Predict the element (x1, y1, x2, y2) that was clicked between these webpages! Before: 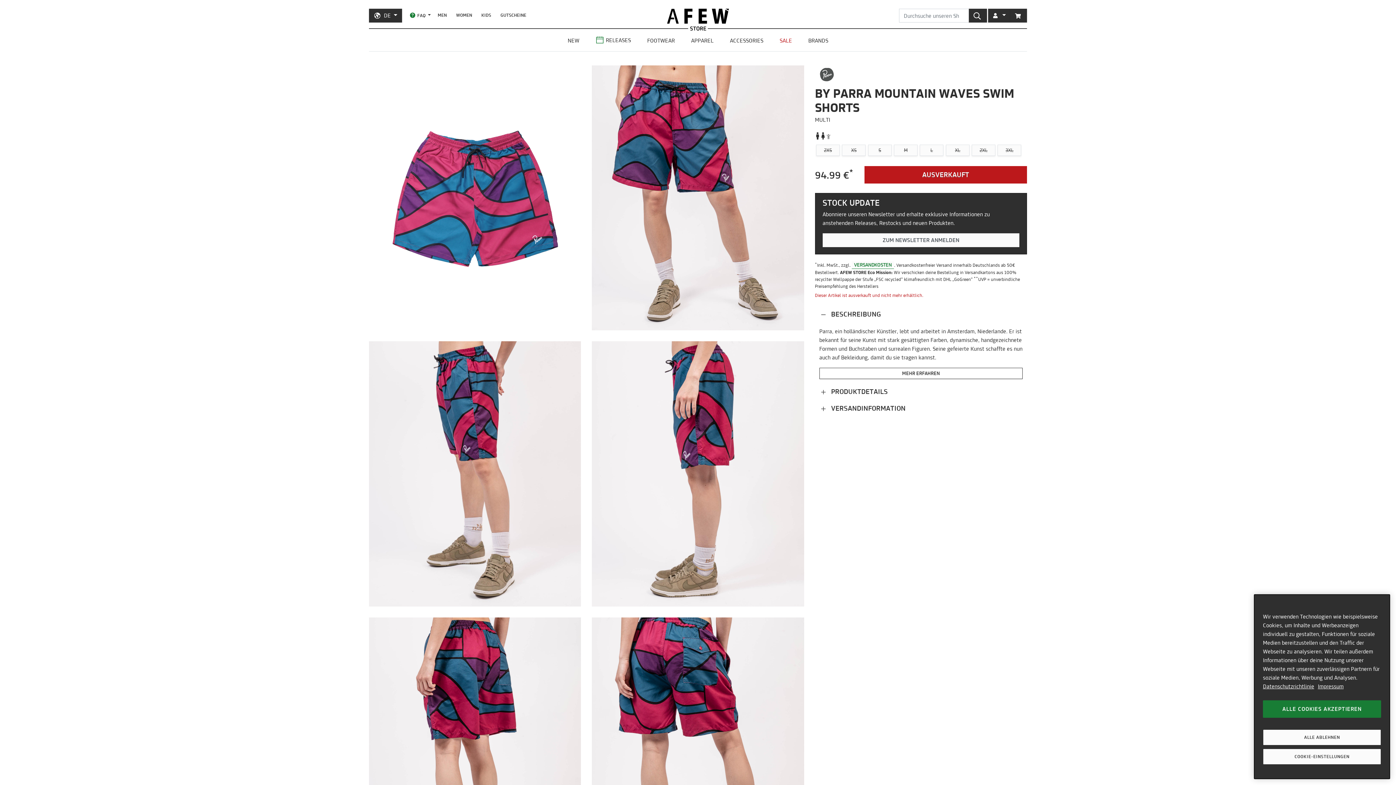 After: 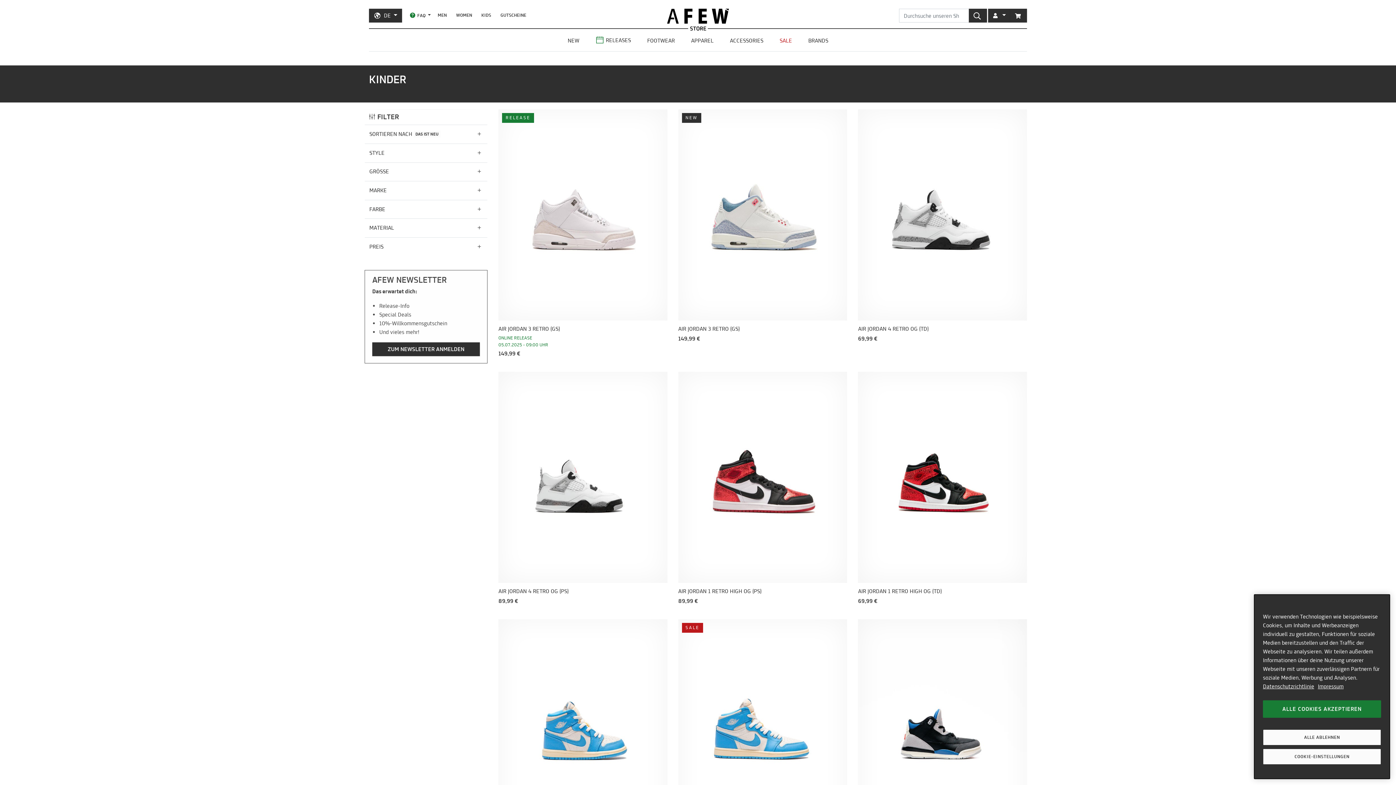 Action: label: KIDS bbox: (476, 8, 495, 21)